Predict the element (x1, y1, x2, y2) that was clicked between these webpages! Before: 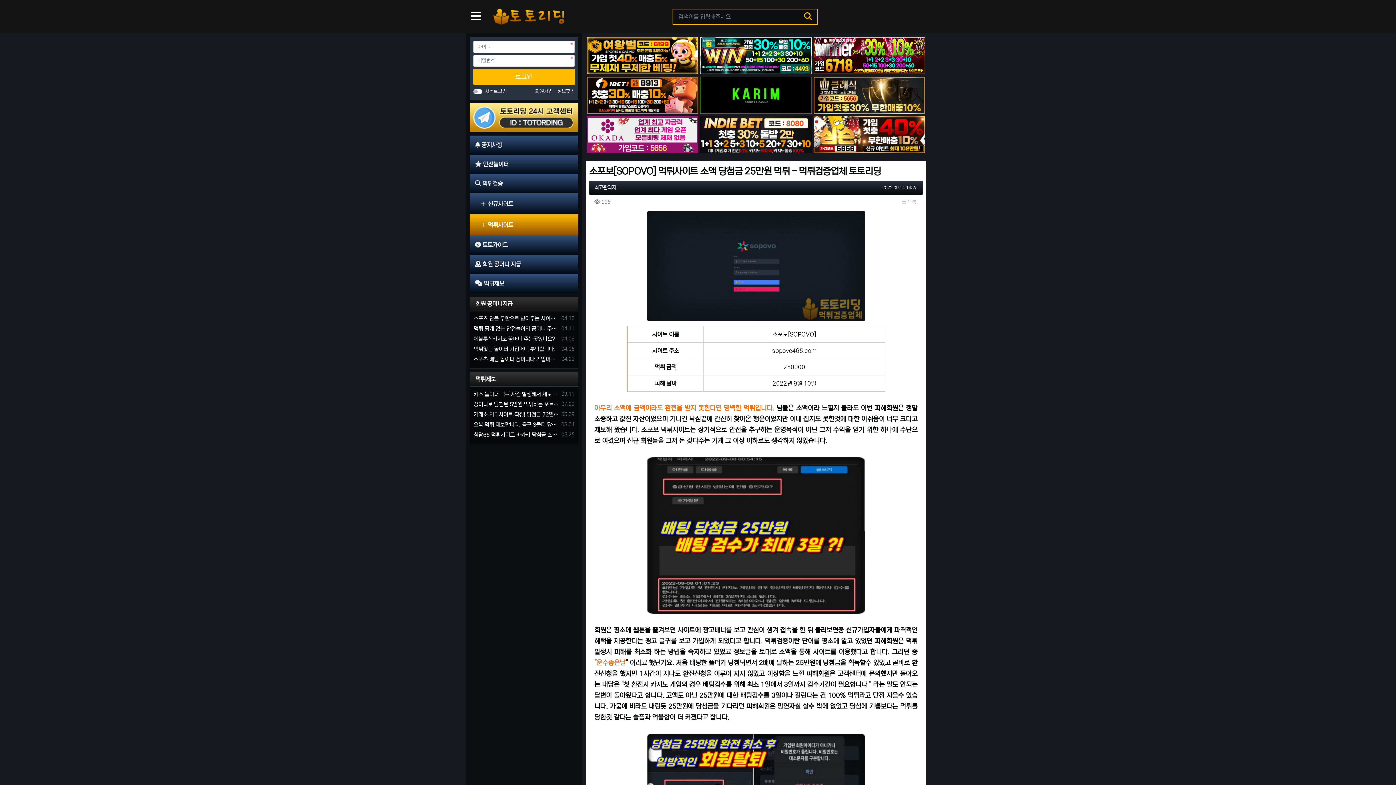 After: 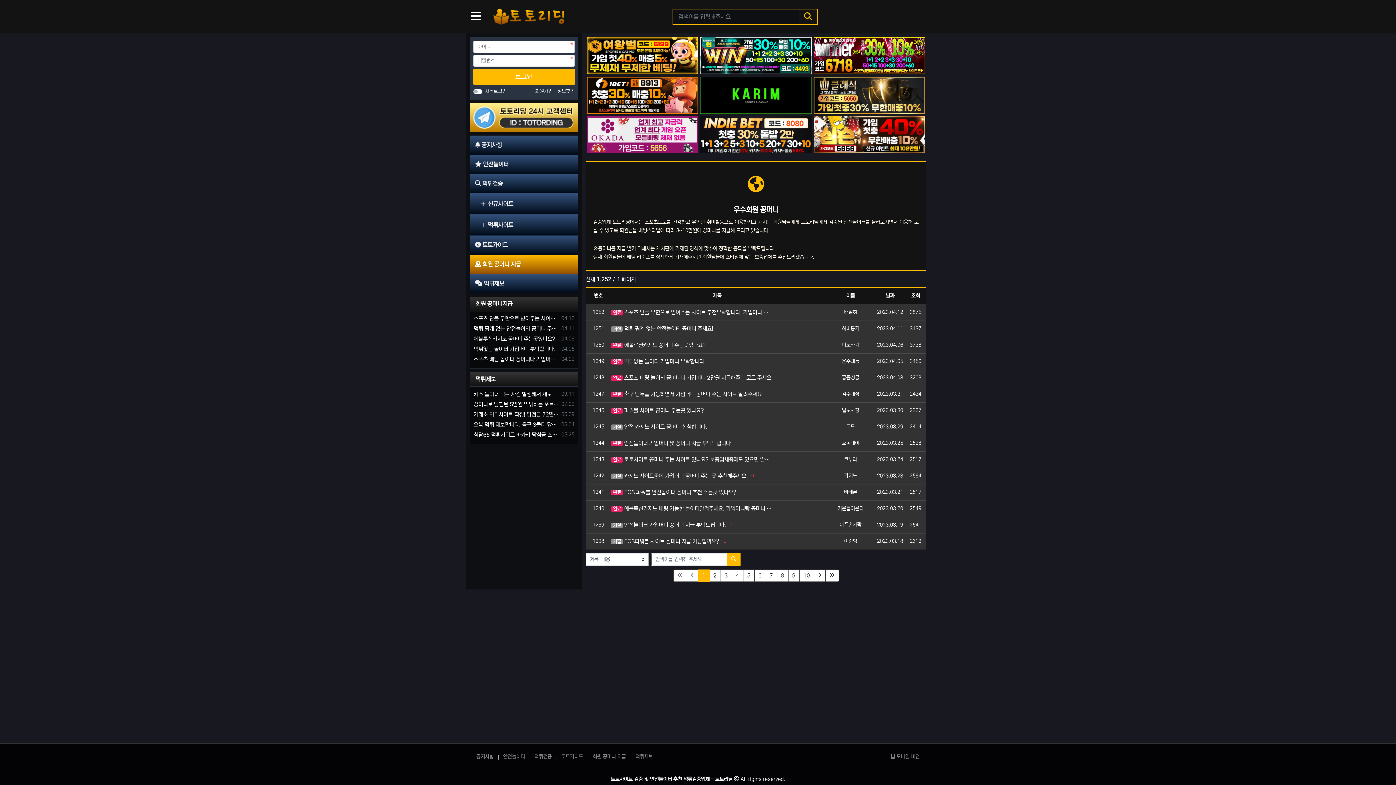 Action: bbox: (469, 254, 578, 274) label:  회원 꽁머니 지급